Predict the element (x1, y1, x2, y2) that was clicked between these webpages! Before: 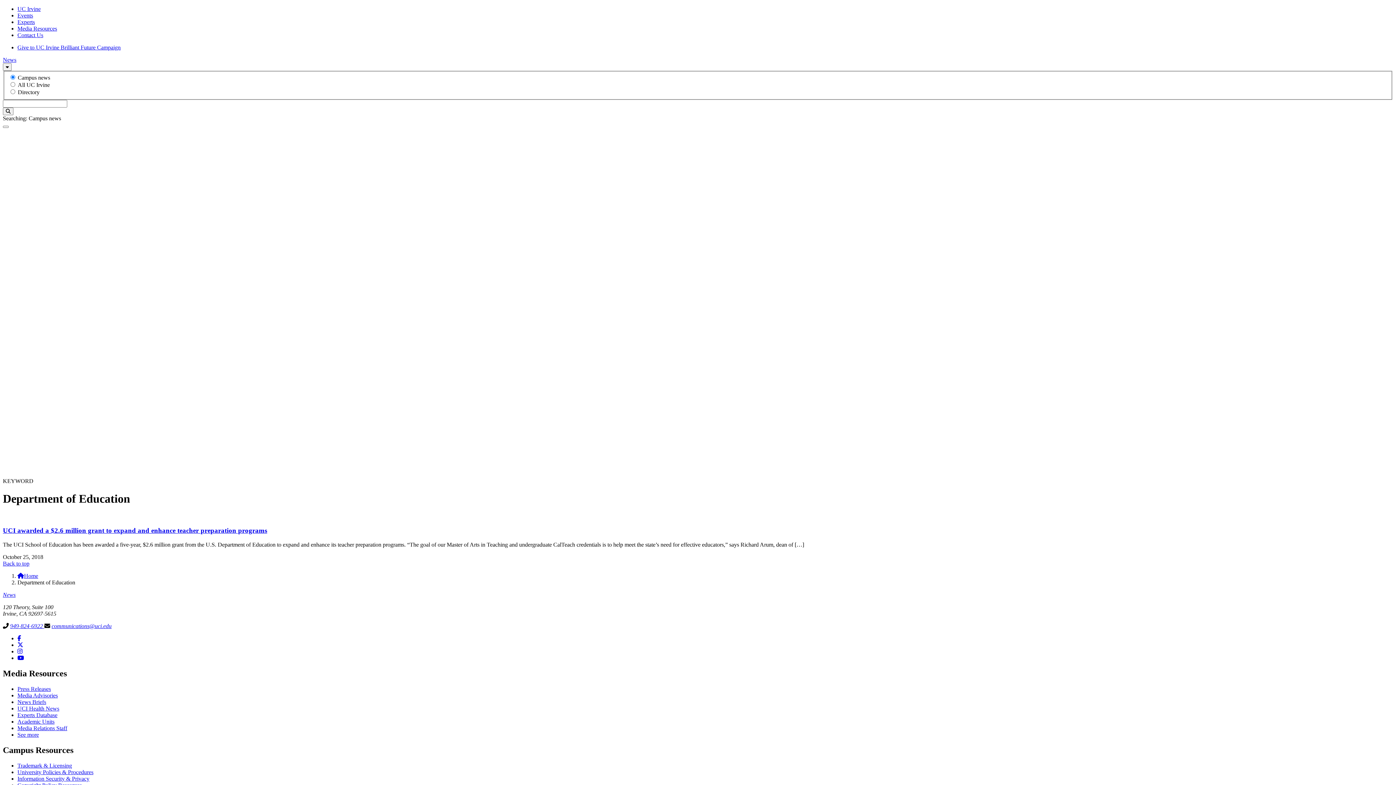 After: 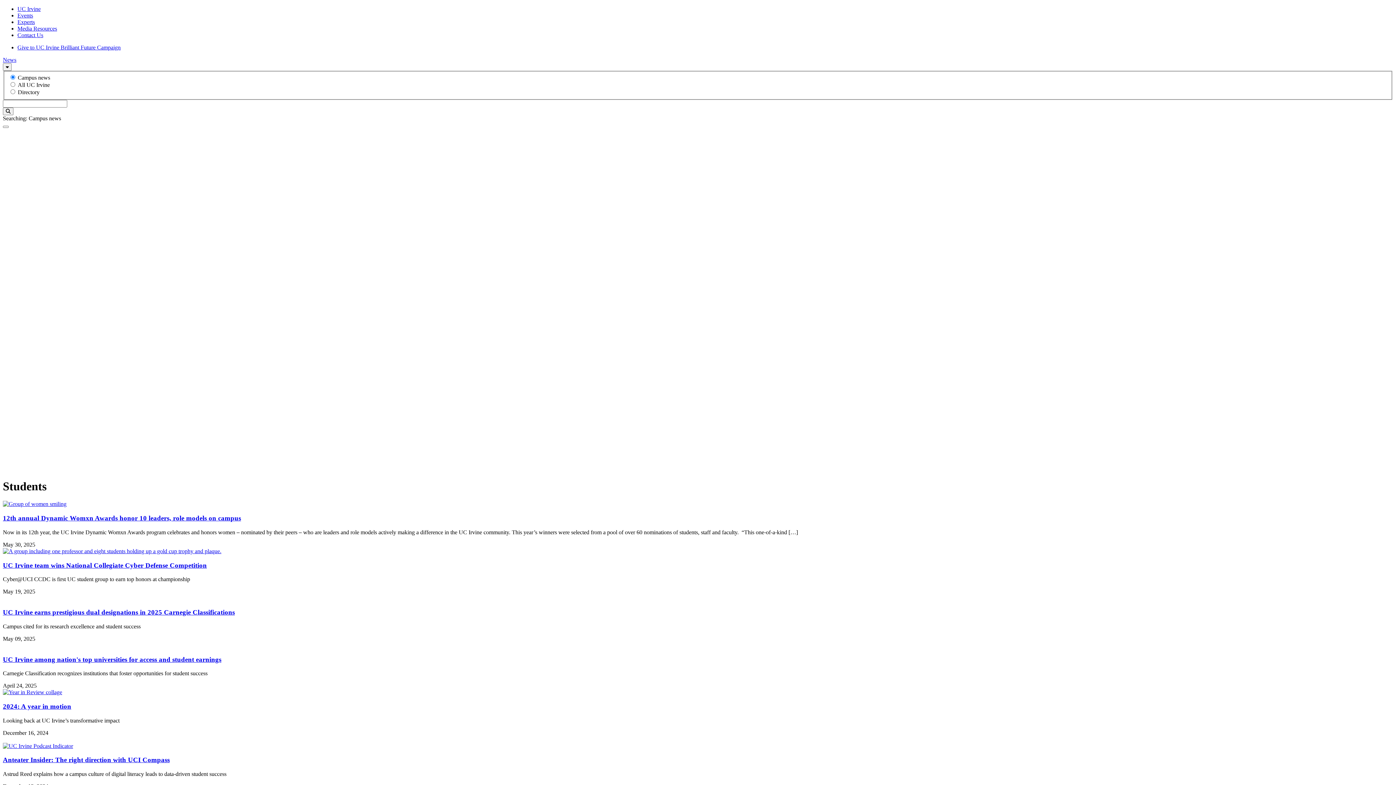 Action: bbox: (46, 186, 66, 192) label: Students